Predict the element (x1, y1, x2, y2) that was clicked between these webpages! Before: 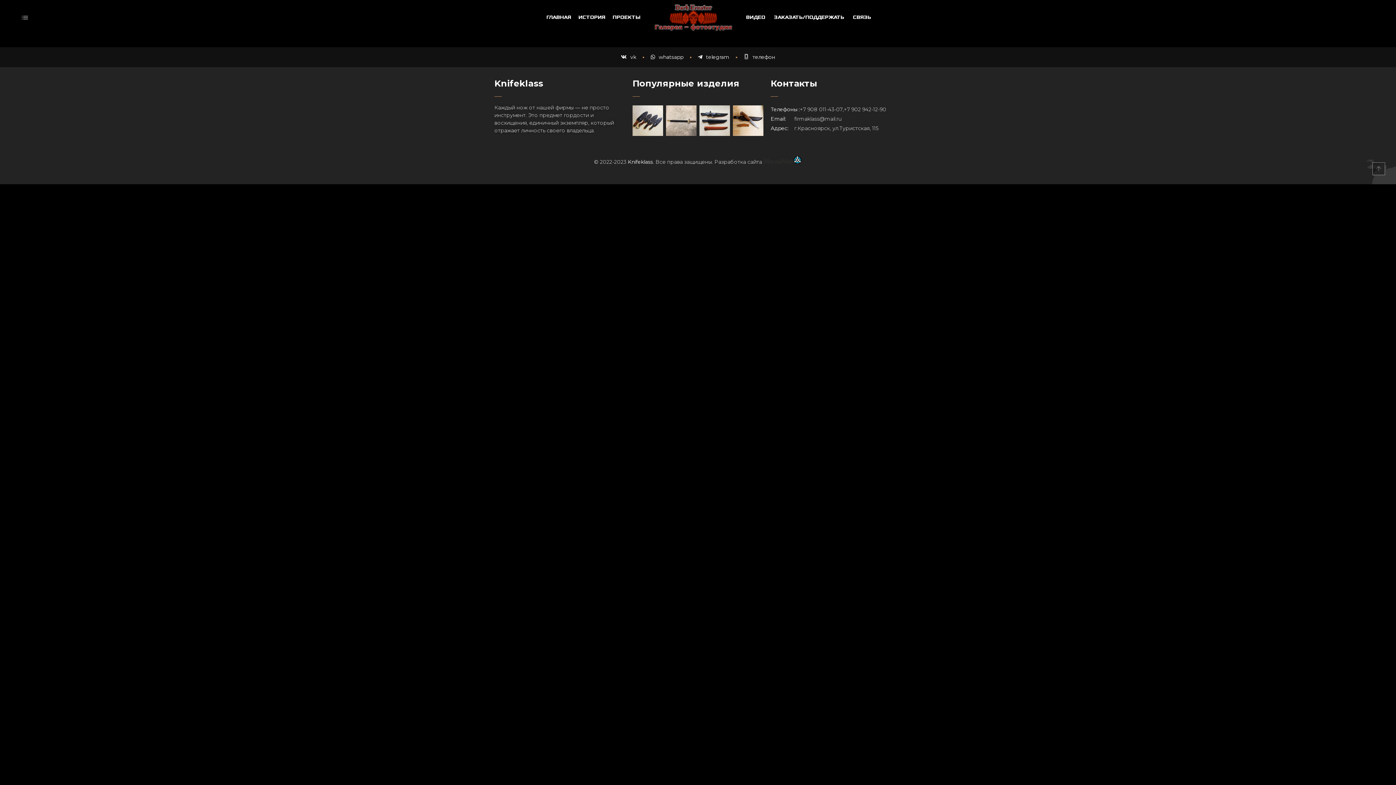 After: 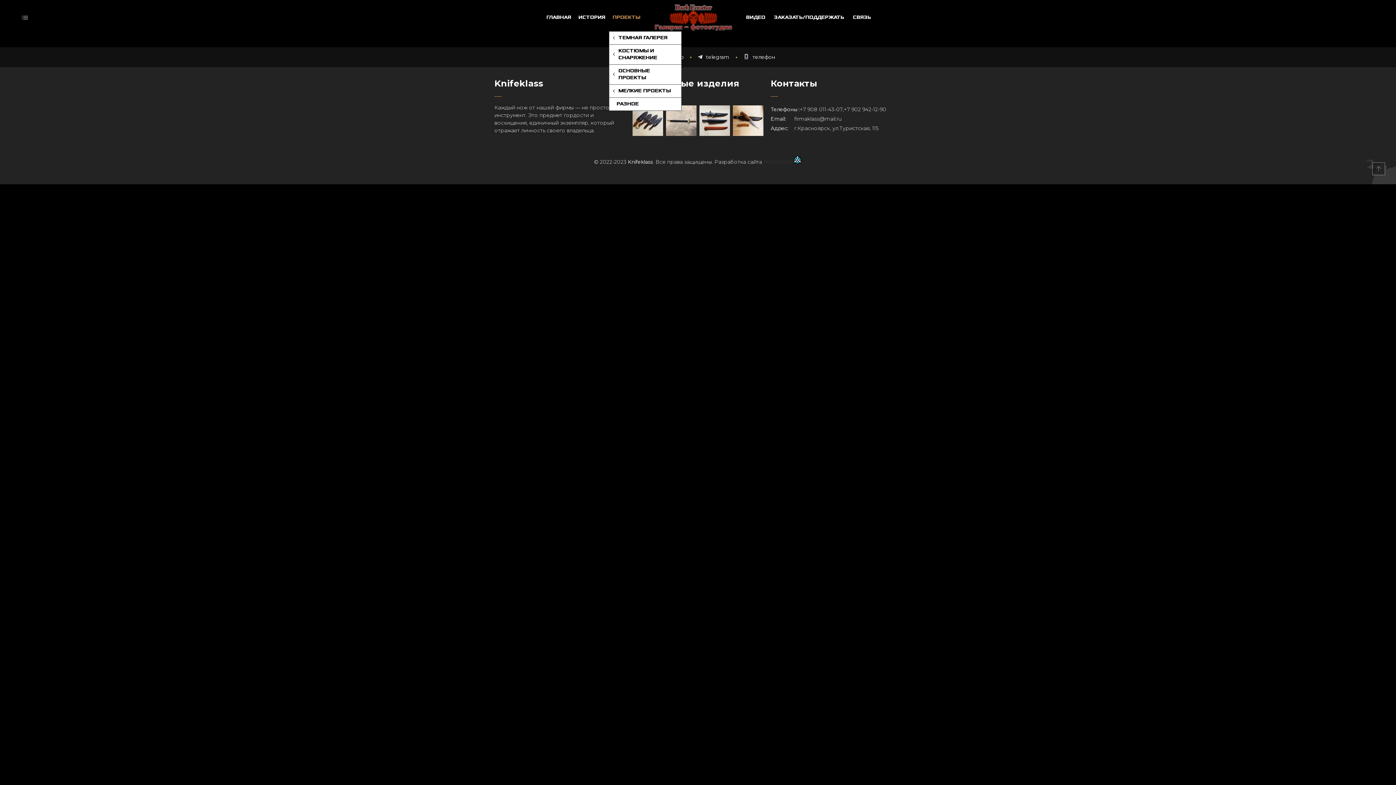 Action: bbox: (609, 4, 644, 31) label: ПРОЕКТЫ